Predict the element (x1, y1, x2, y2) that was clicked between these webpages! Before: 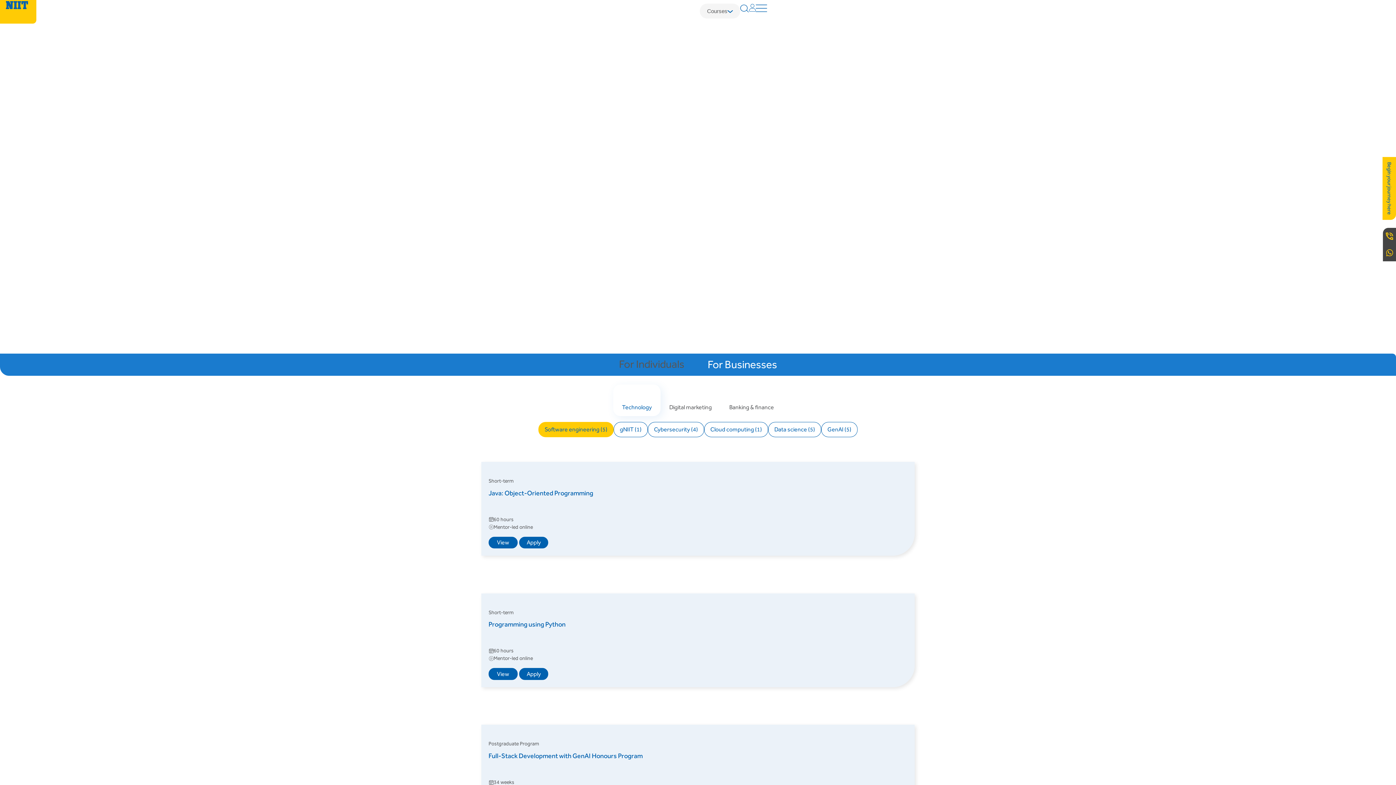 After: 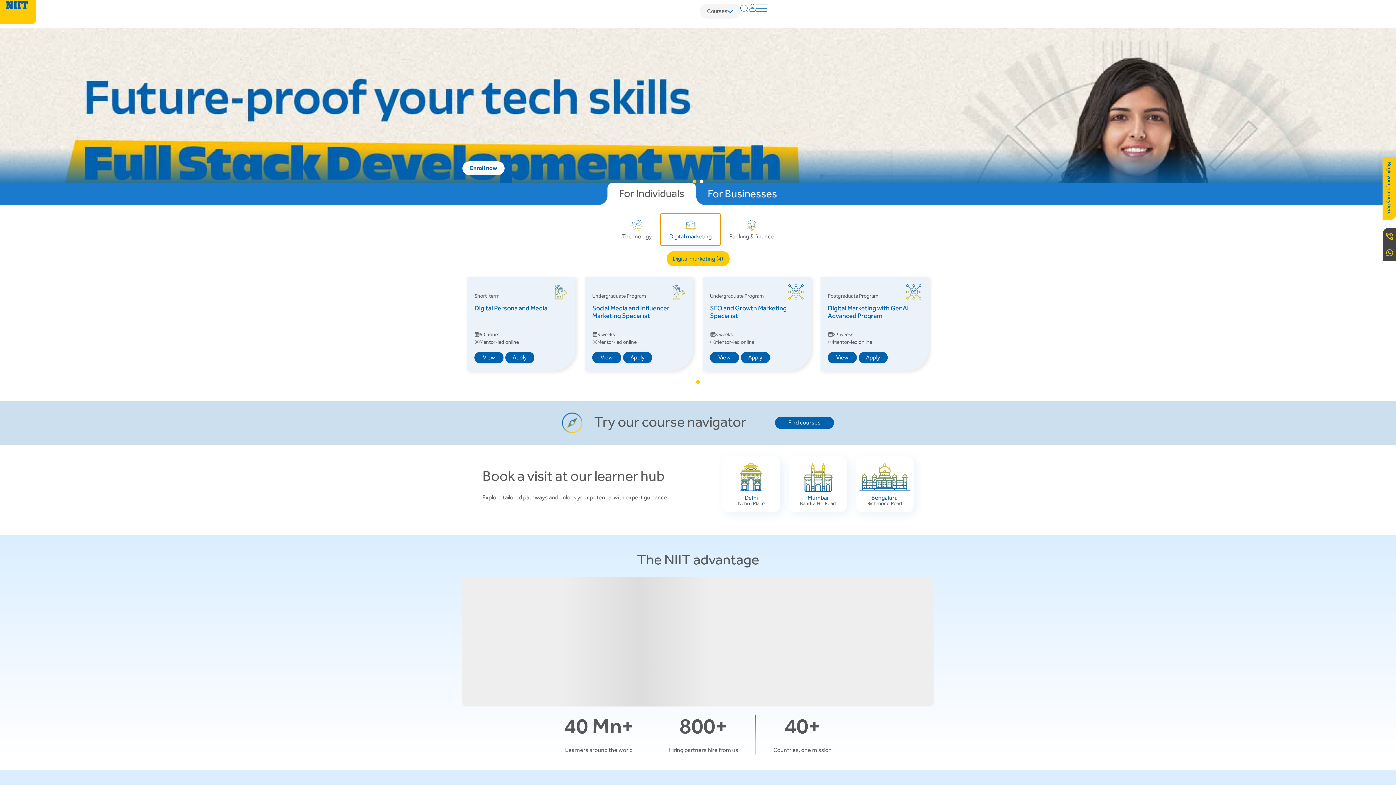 Action: label: Digital marketing bbox: (660, 384, 720, 416)